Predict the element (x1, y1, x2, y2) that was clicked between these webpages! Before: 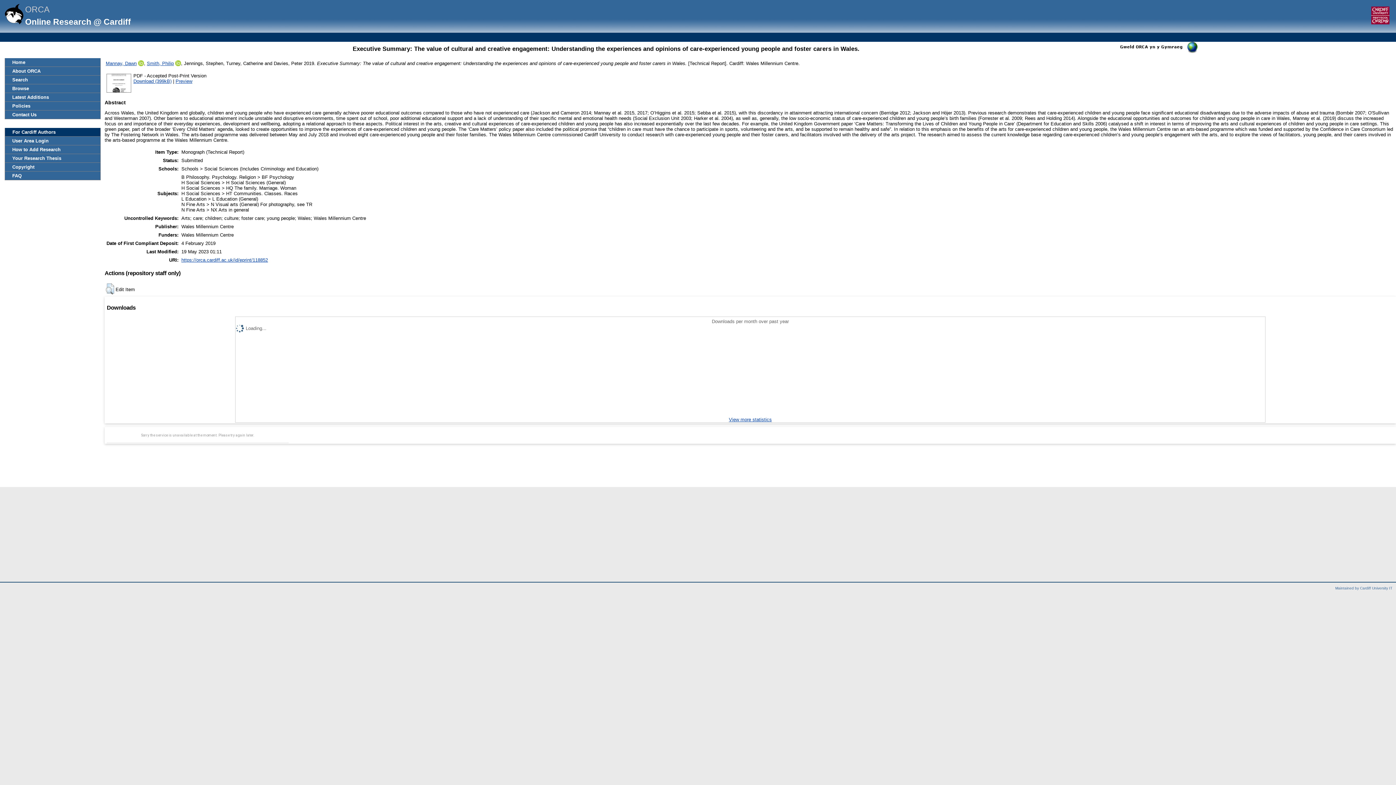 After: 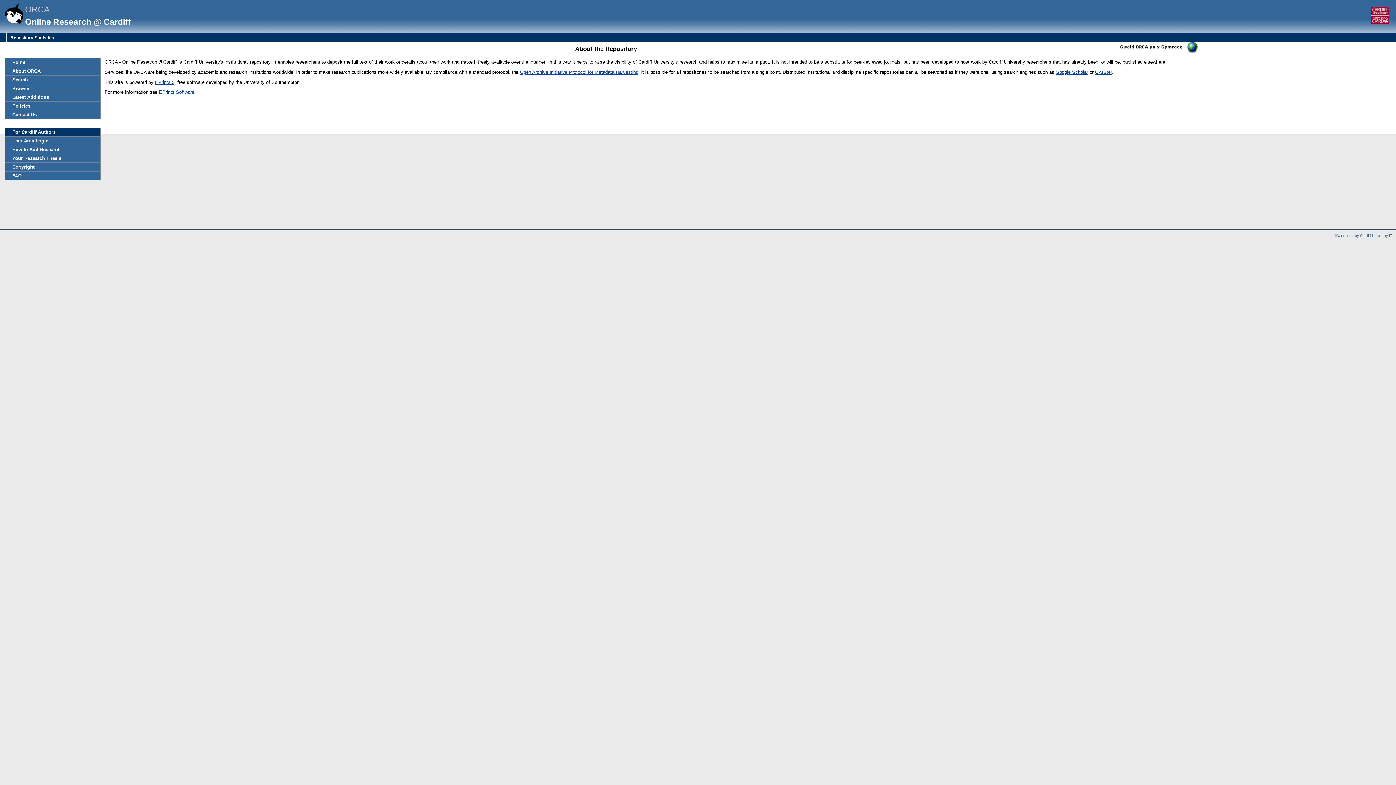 Action: bbox: (5, 66, 100, 75) label: About ORCA